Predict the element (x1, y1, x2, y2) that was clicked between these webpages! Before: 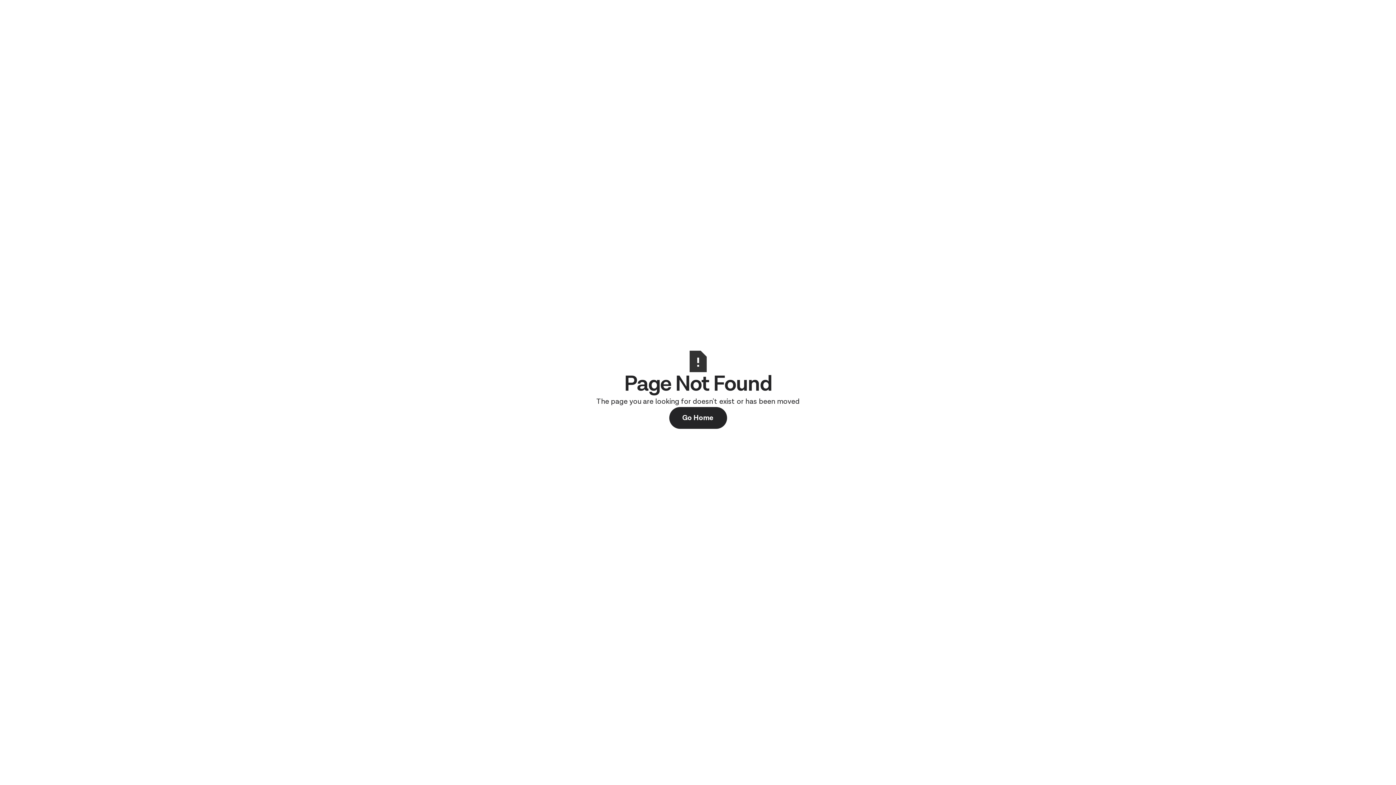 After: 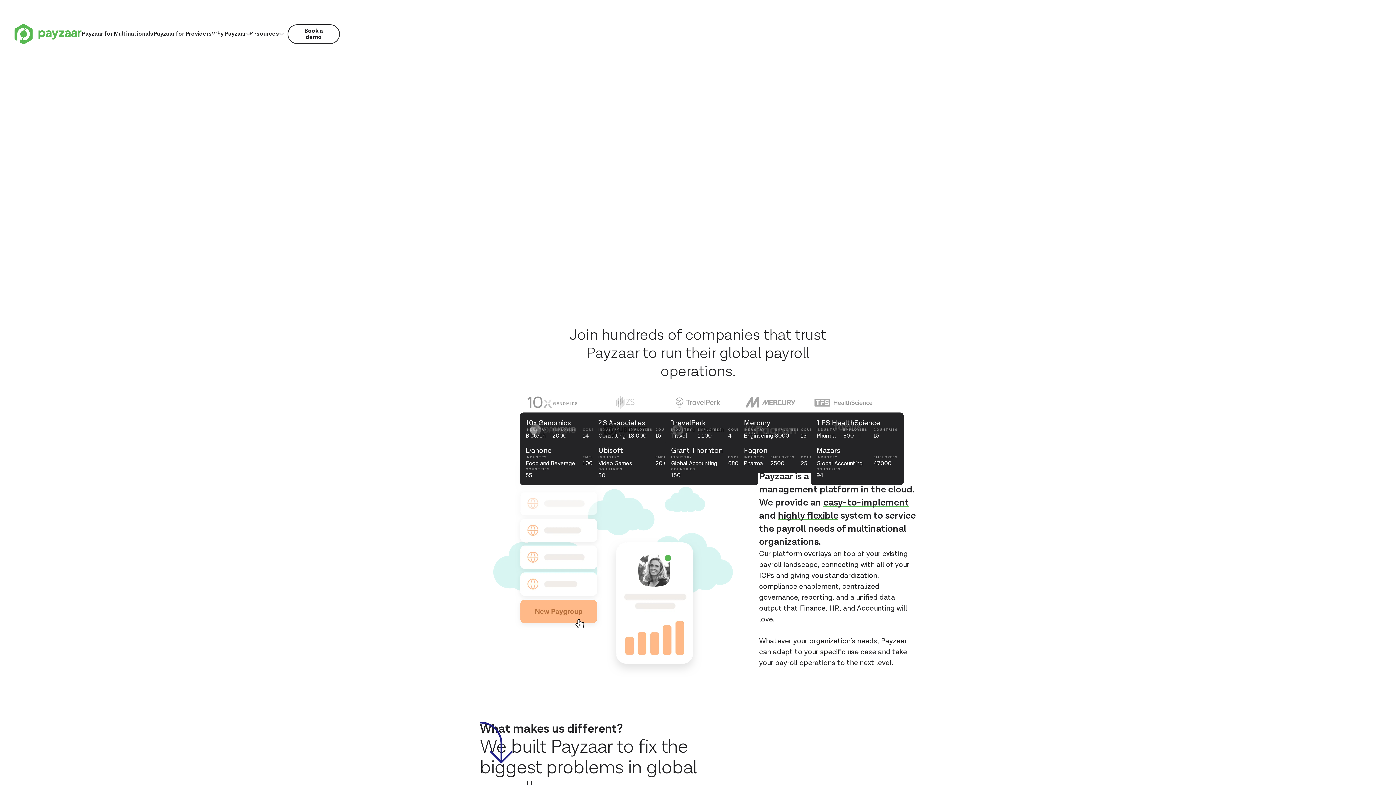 Action: label: Go Home bbox: (669, 407, 727, 429)